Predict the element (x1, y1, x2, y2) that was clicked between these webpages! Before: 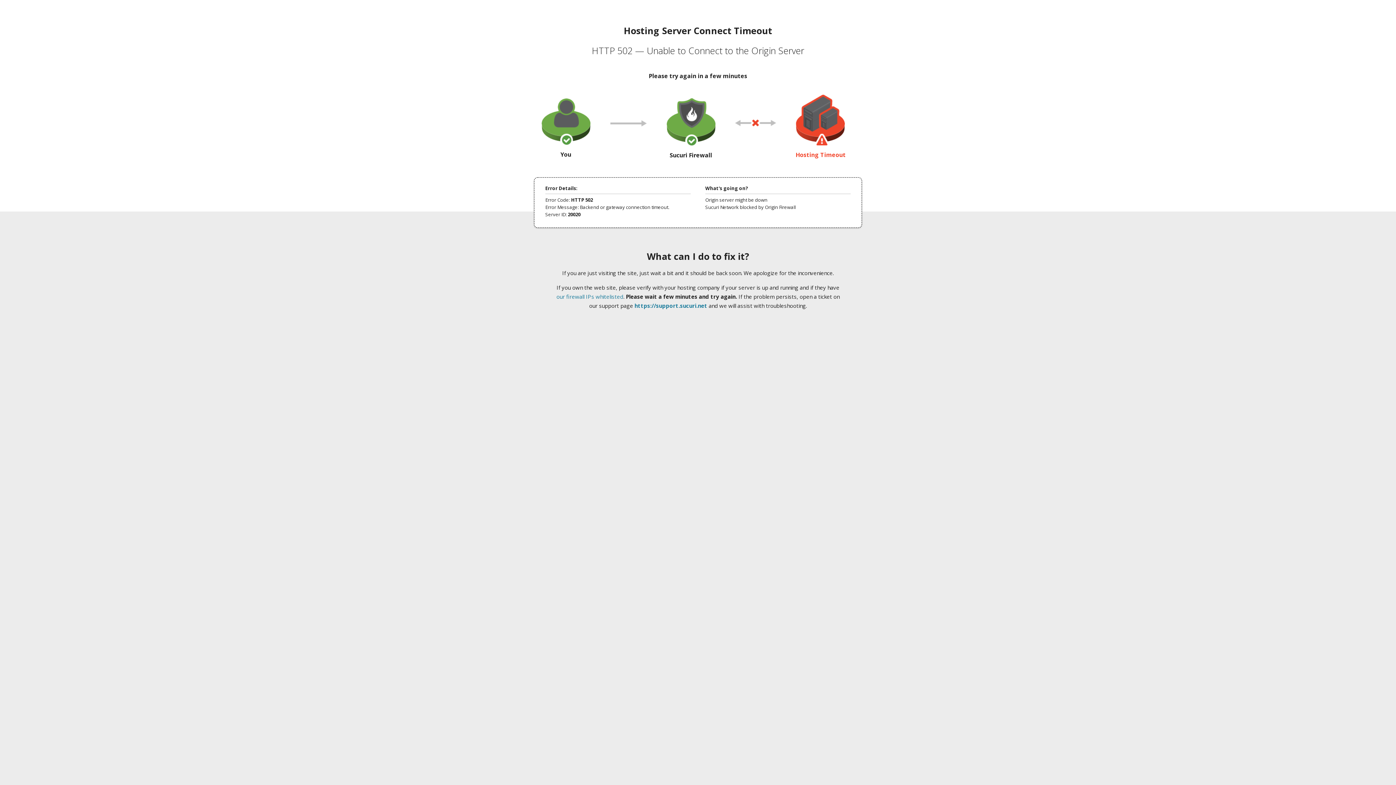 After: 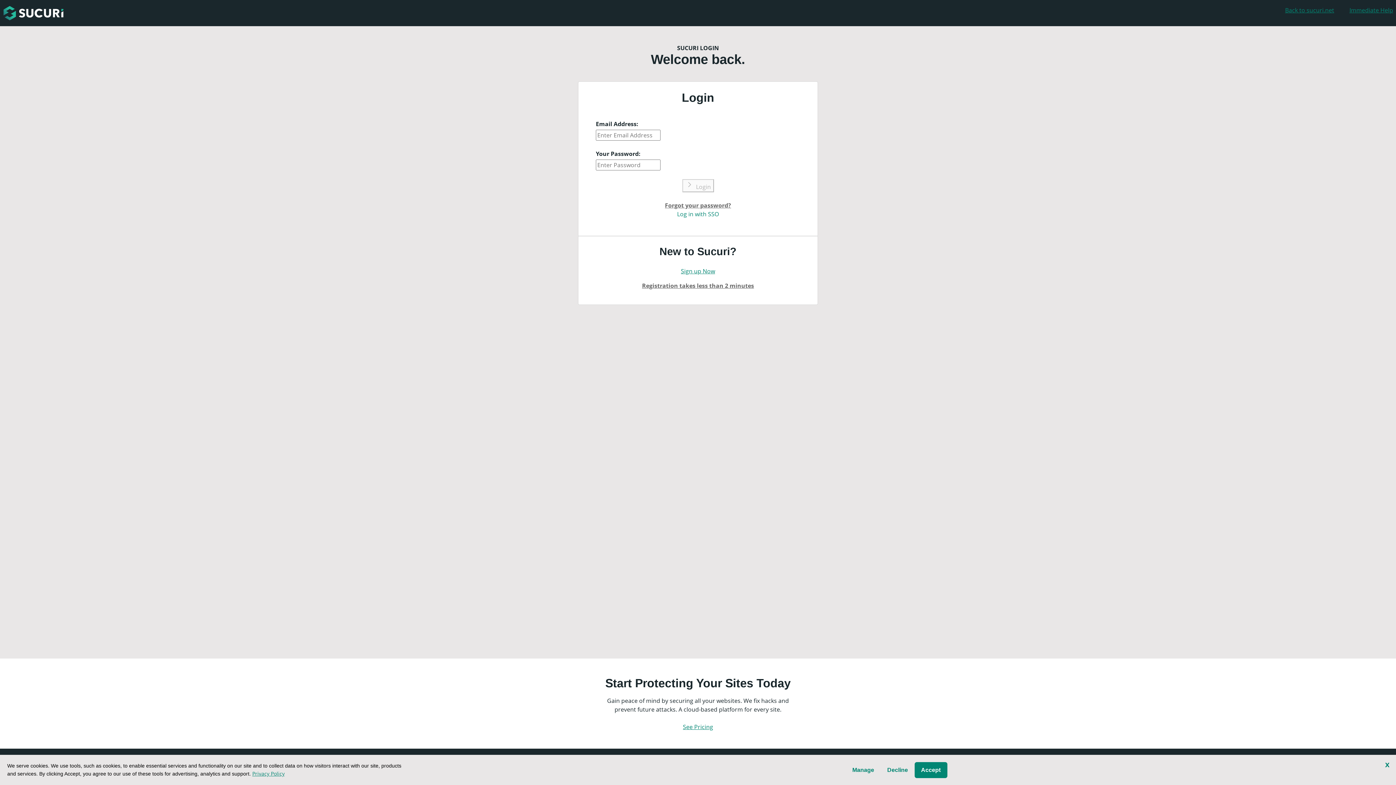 Action: label: https://support.sucuri.net bbox: (634, 302, 707, 309)